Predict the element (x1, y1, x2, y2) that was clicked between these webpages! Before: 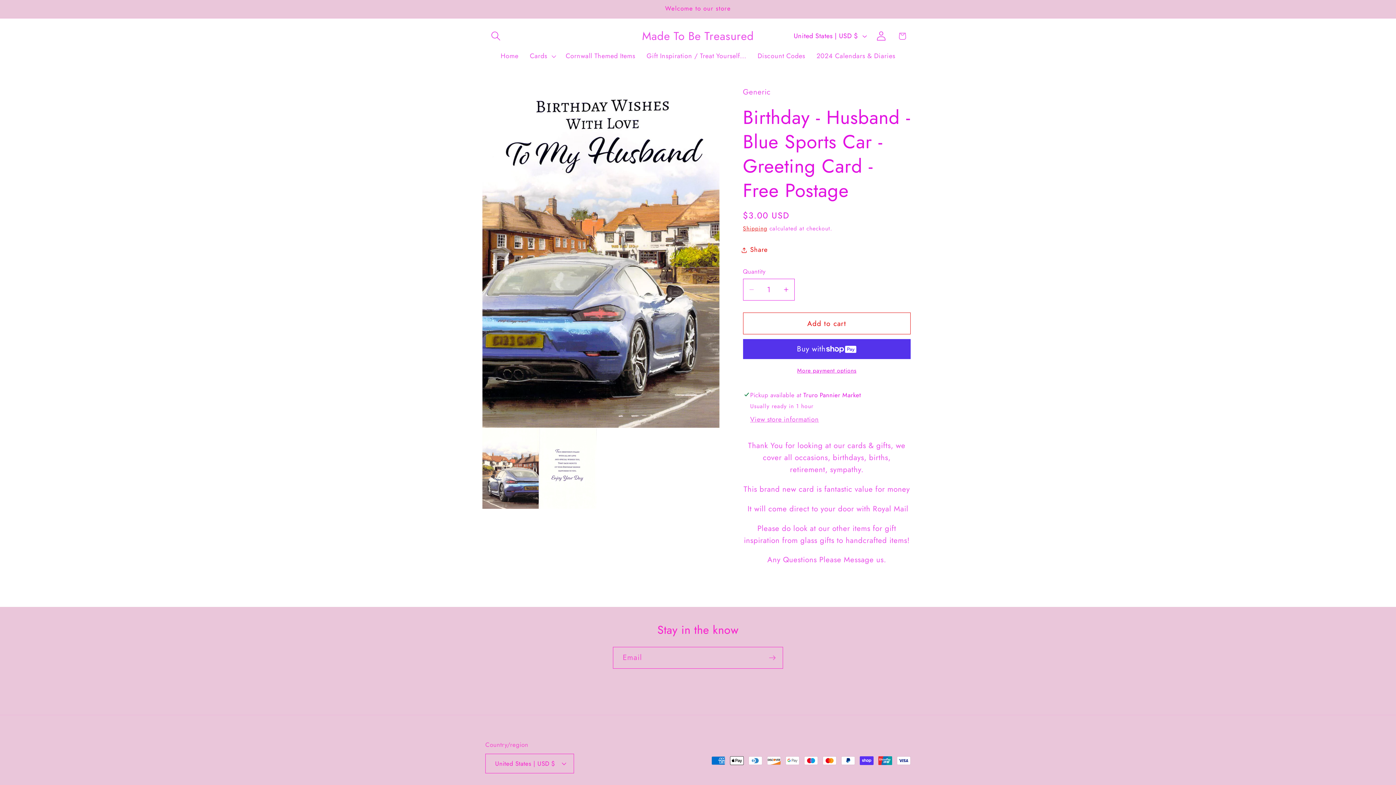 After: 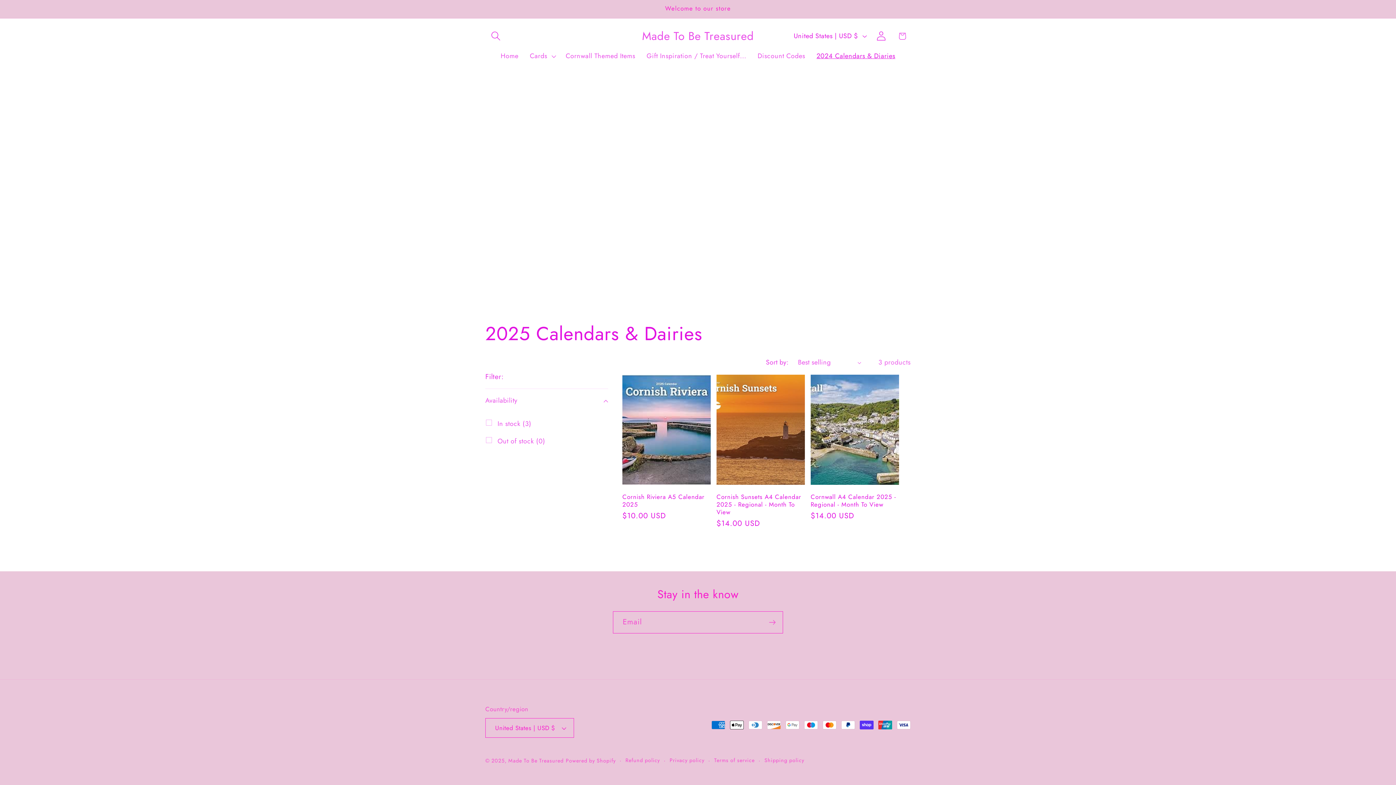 Action: label: 2024 Calendars & Diaries bbox: (811, 46, 901, 65)